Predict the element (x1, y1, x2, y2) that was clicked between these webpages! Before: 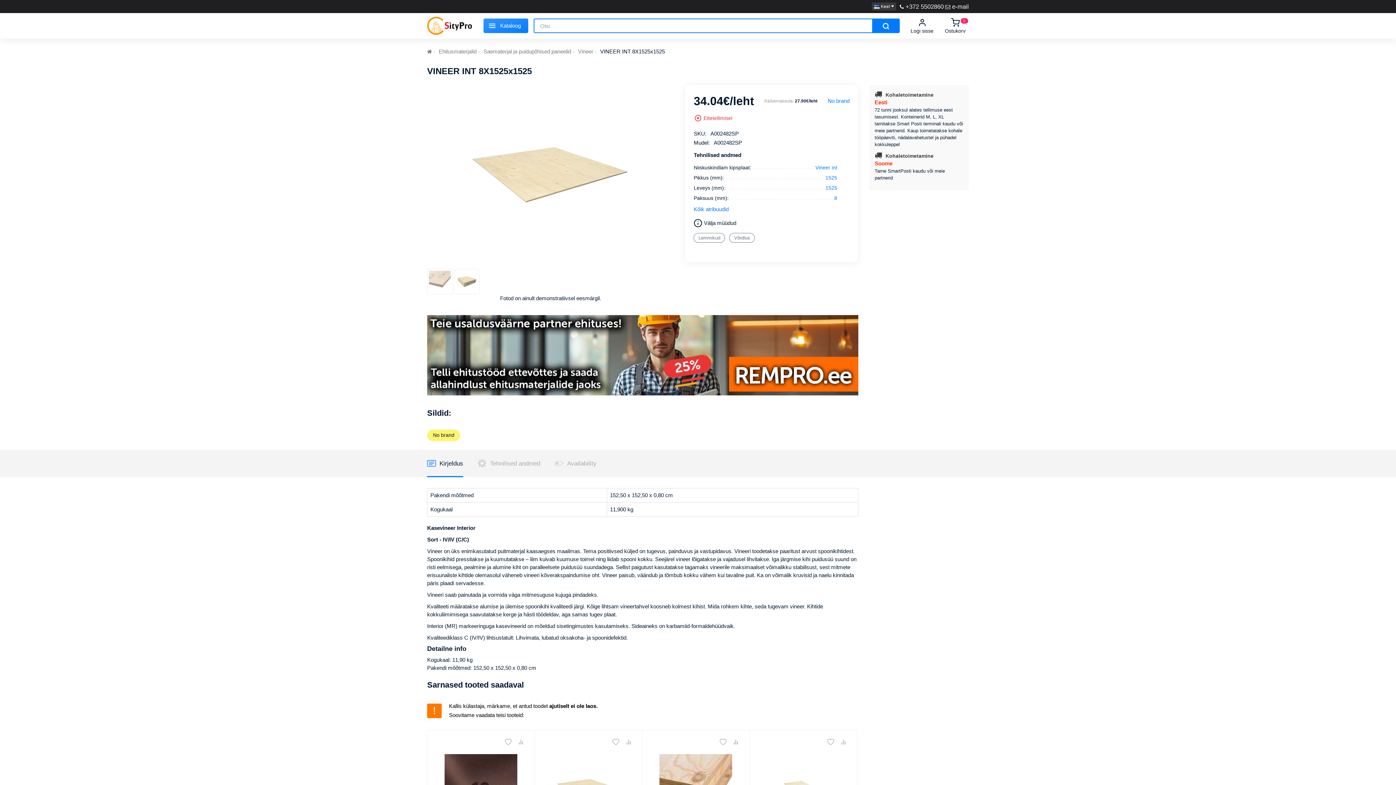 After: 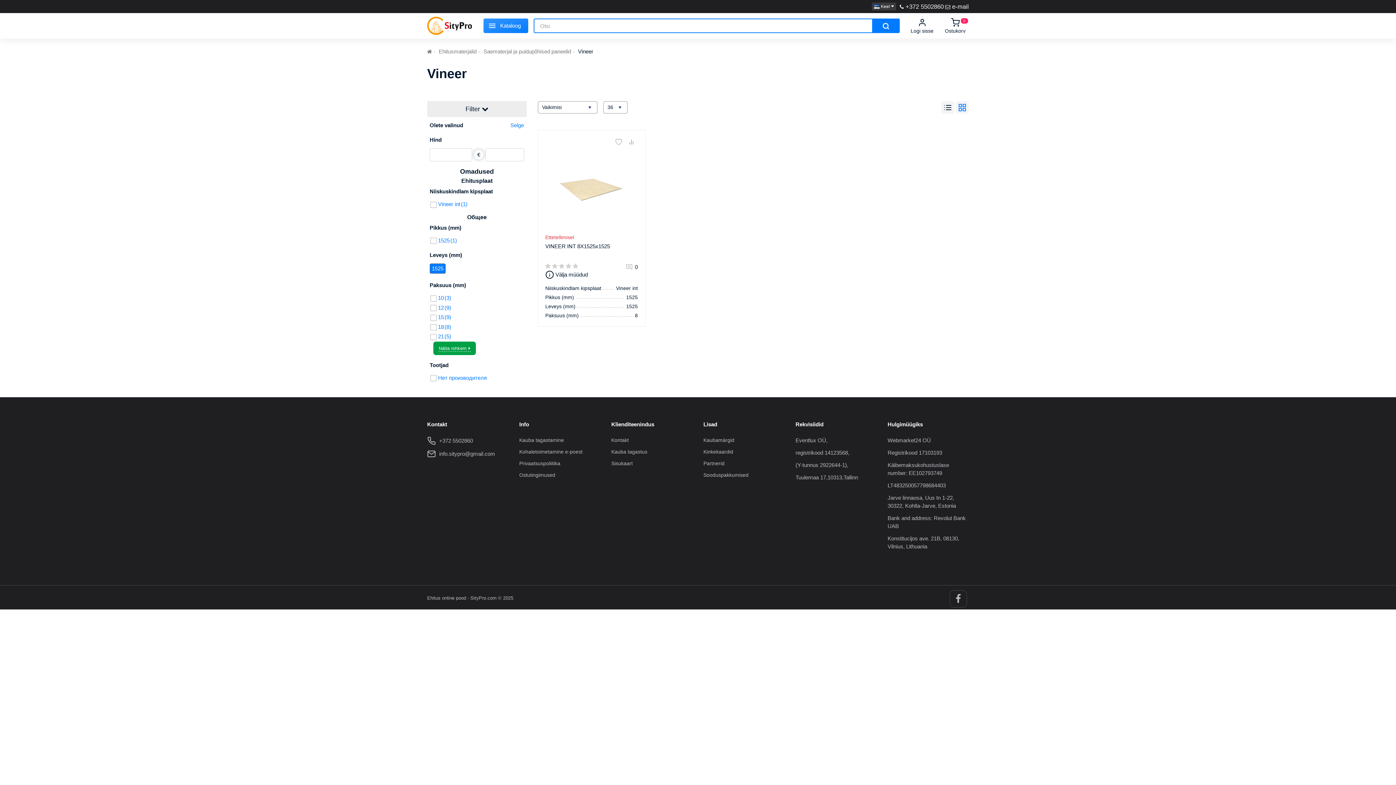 Action: label: 8 bbox: (834, 195, 837, 201)